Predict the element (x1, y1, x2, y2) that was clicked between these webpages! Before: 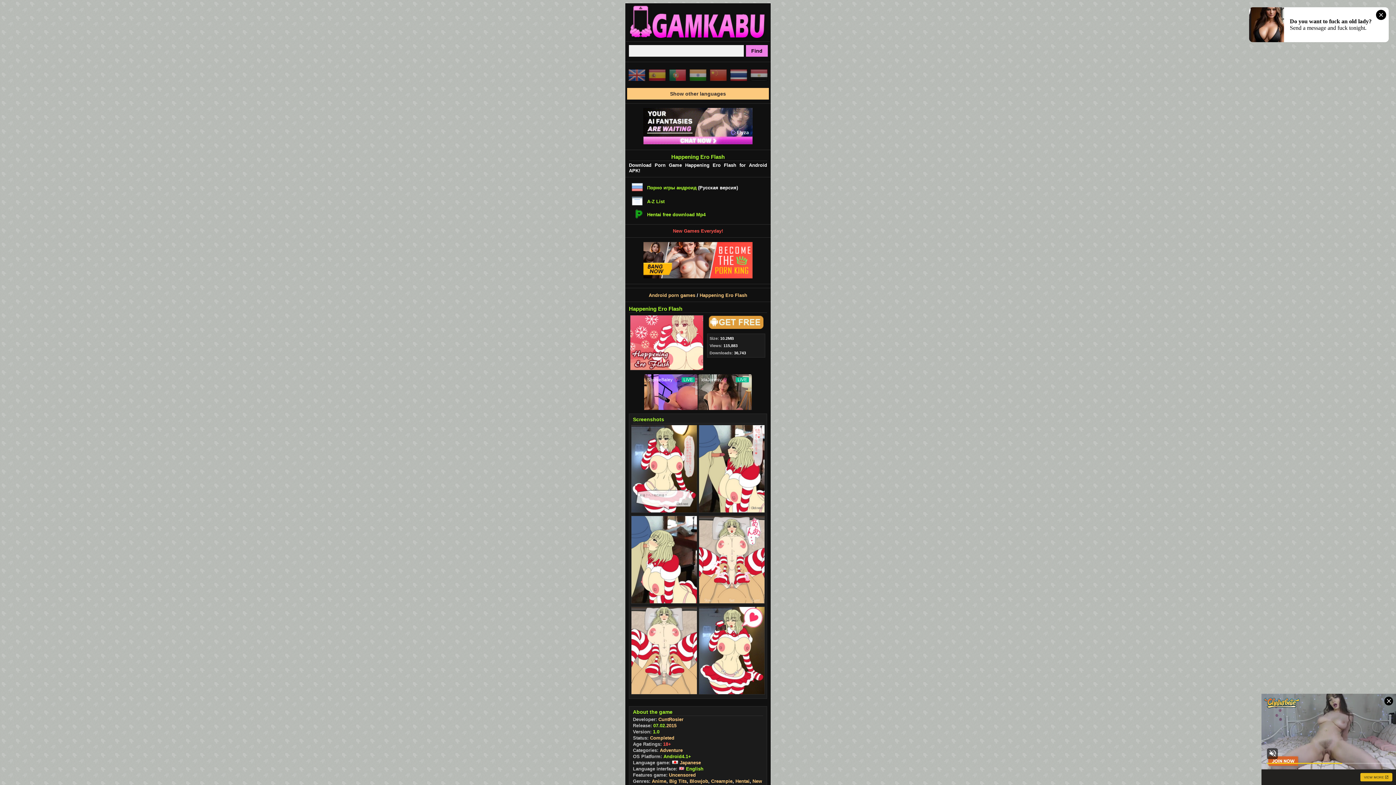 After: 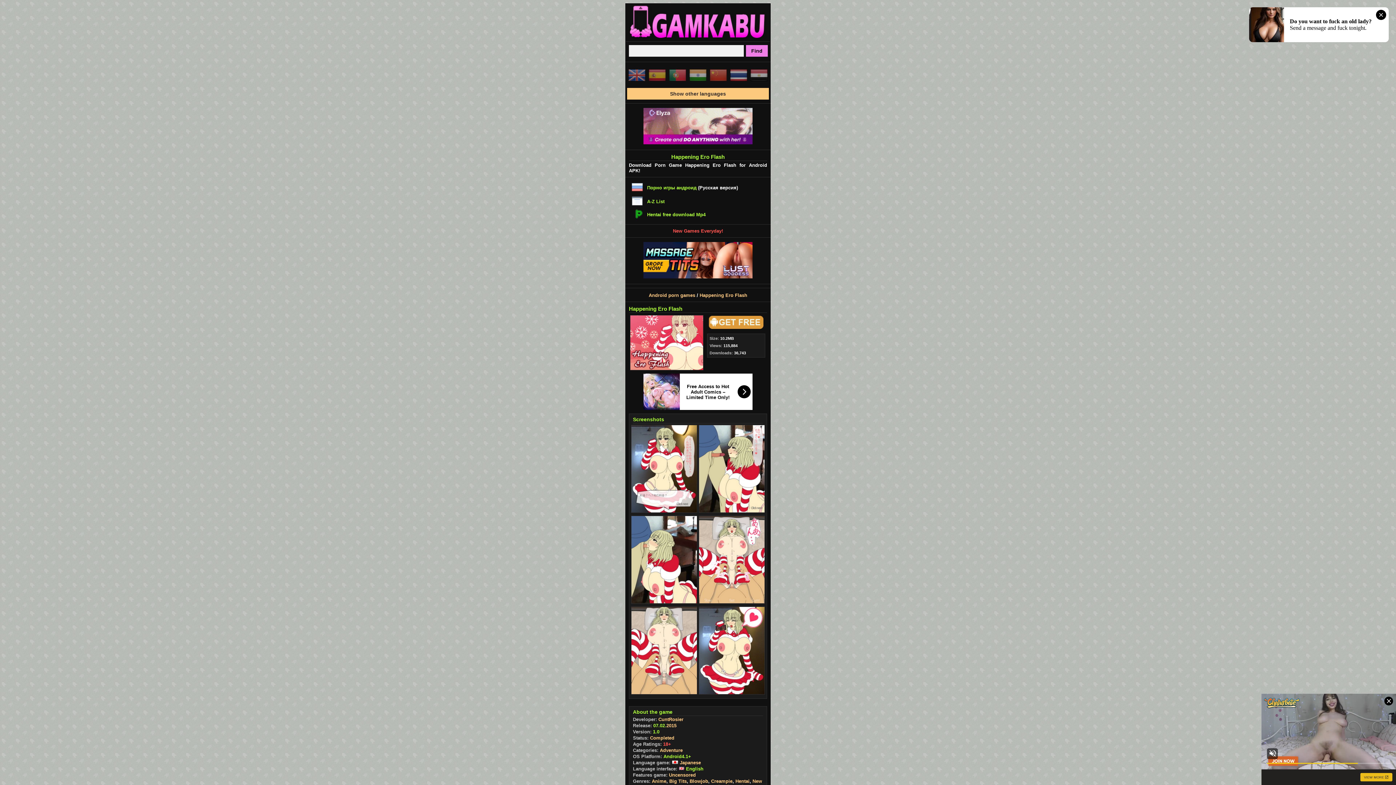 Action: label: Happening Ero Flash bbox: (699, 292, 747, 298)